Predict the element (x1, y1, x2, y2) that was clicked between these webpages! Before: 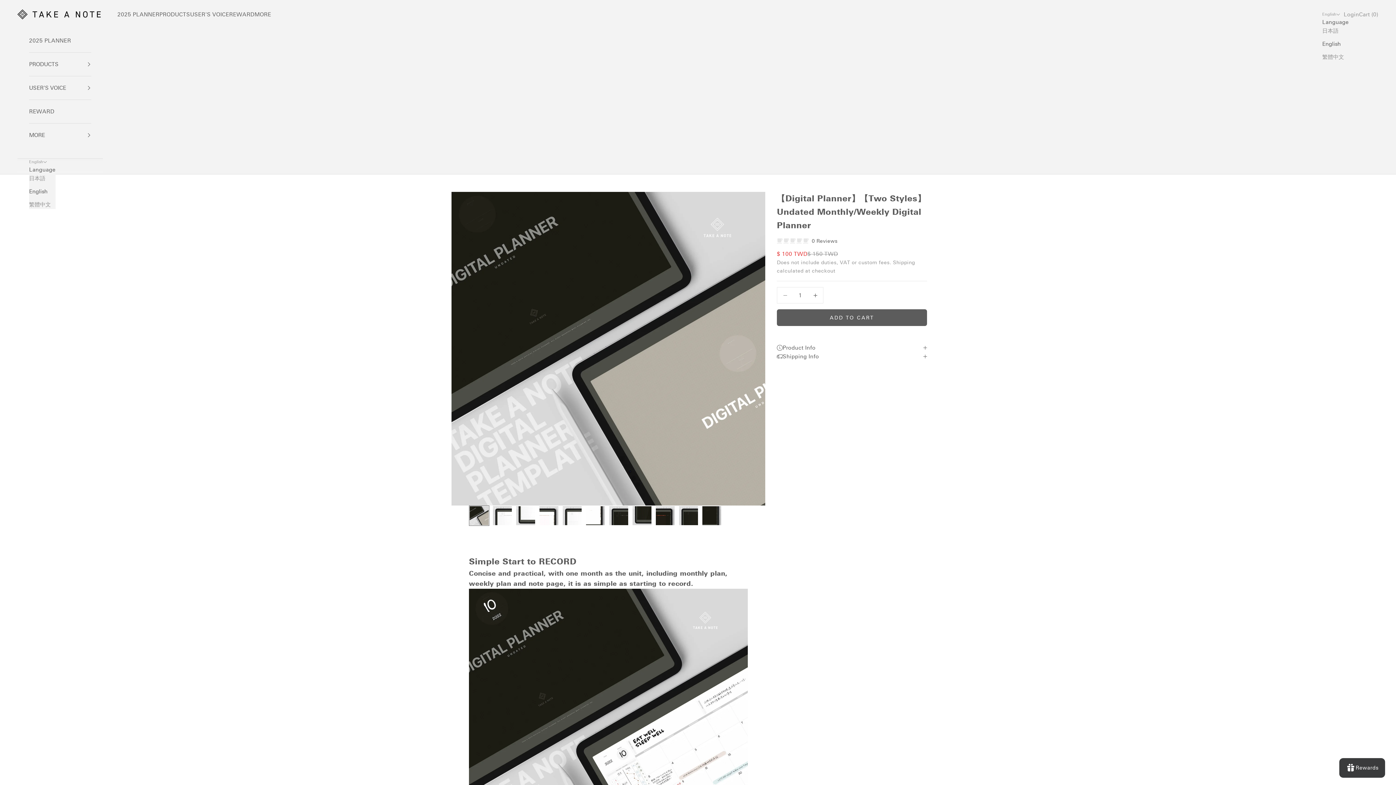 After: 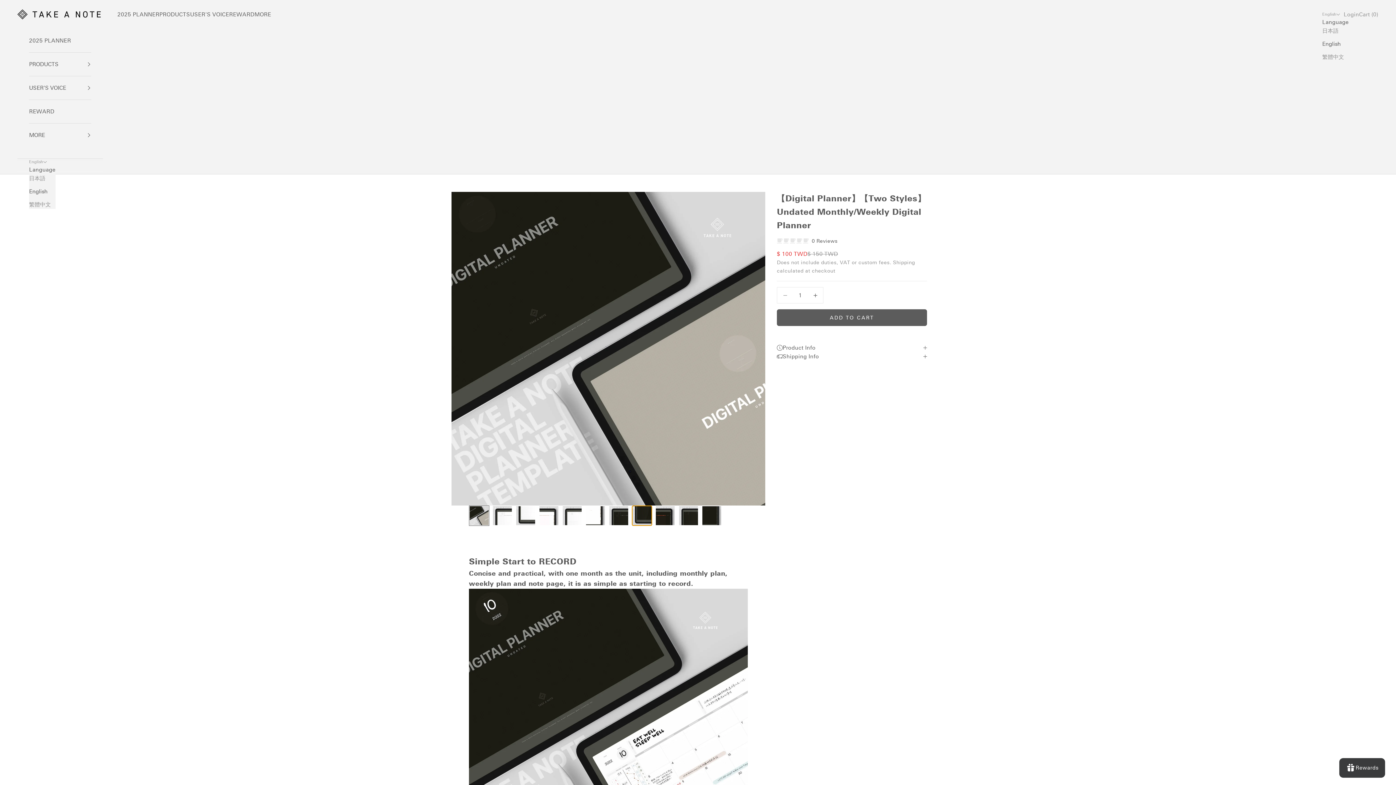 Action: label: Go to item 8 bbox: (632, 505, 652, 526)